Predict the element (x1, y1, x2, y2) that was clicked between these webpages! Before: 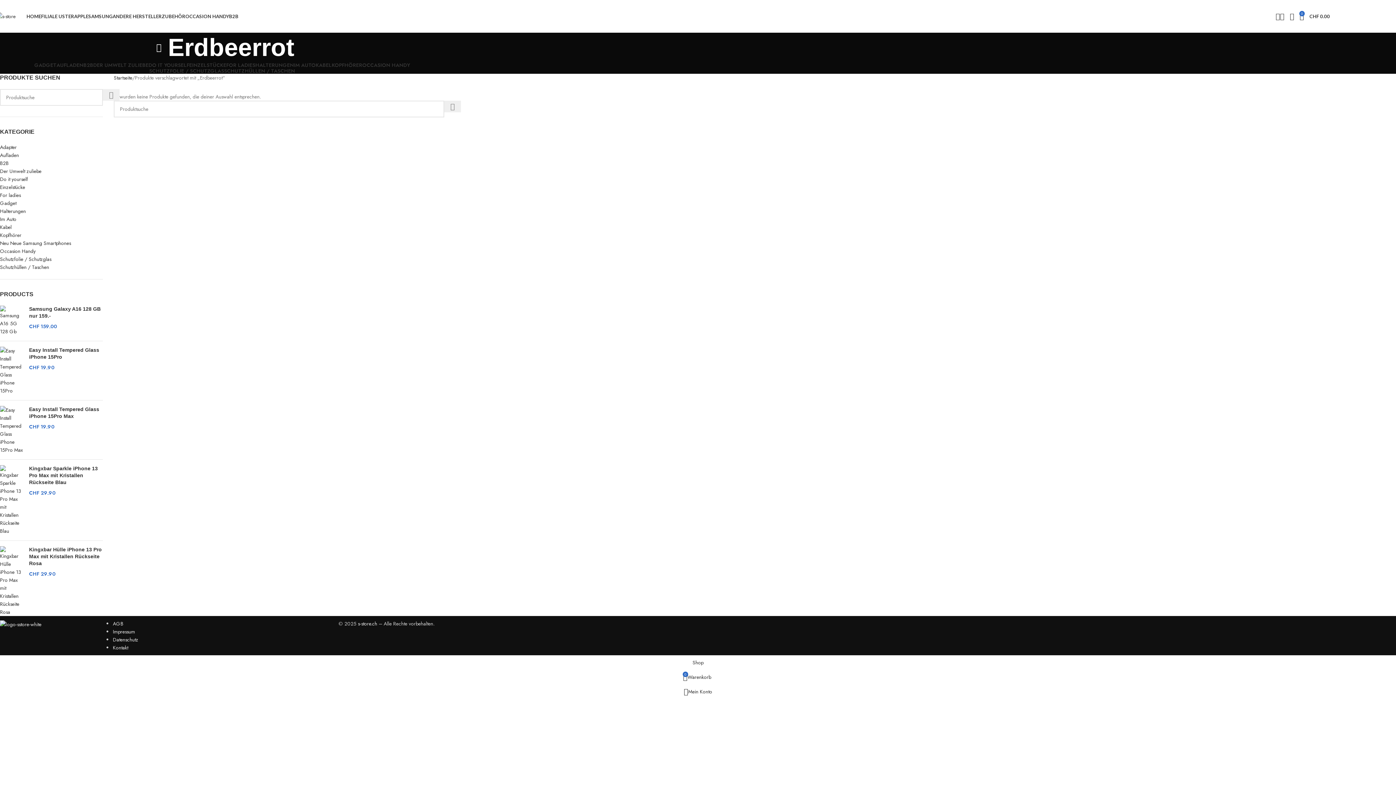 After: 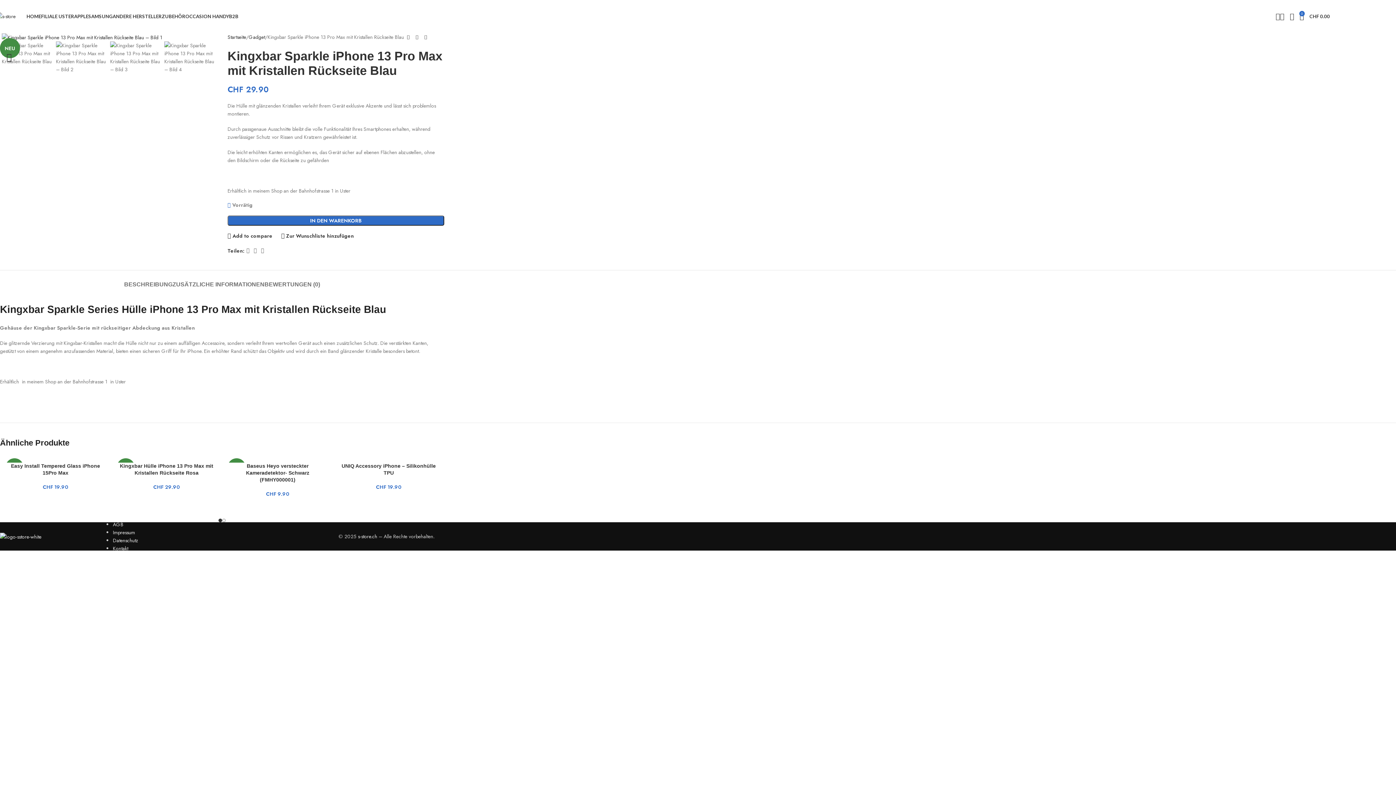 Action: bbox: (0, 465, 23, 535)